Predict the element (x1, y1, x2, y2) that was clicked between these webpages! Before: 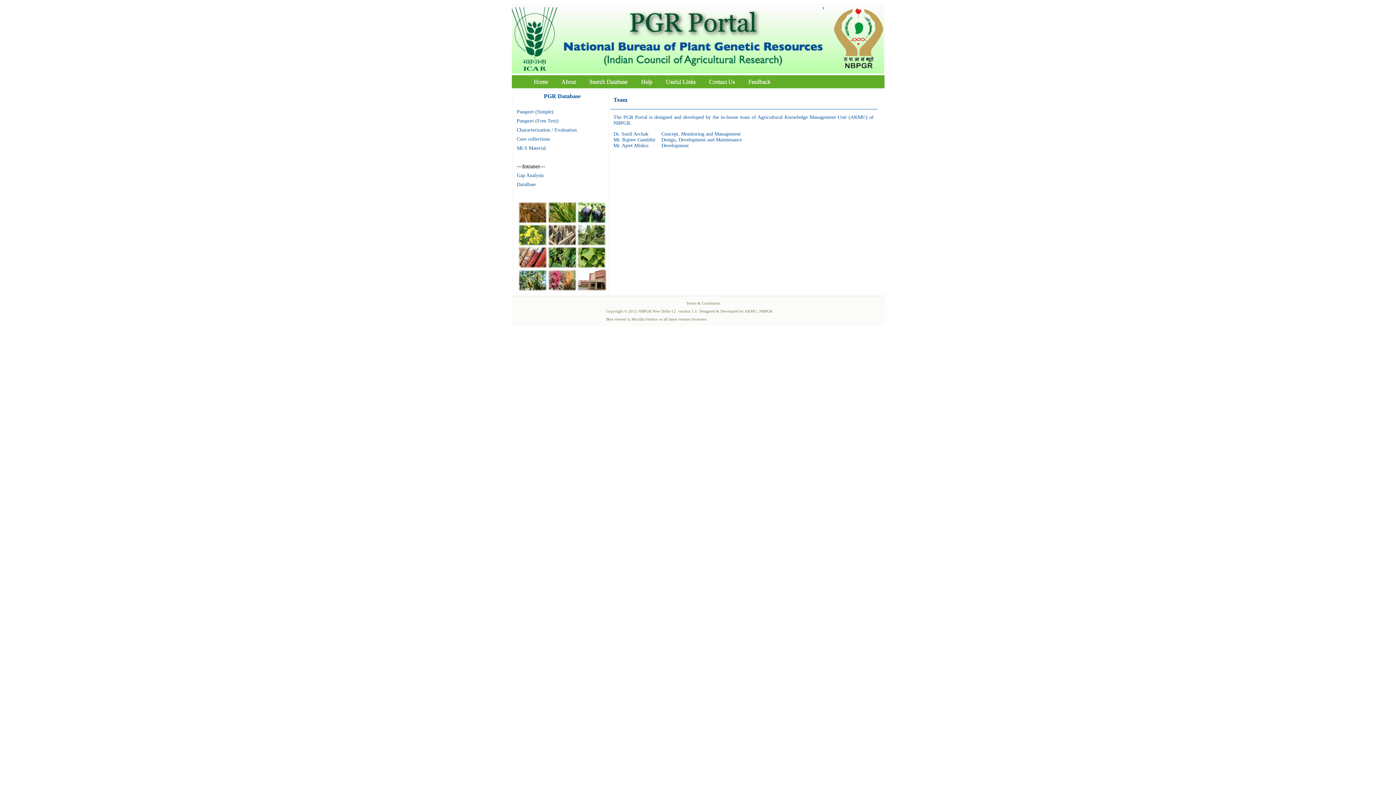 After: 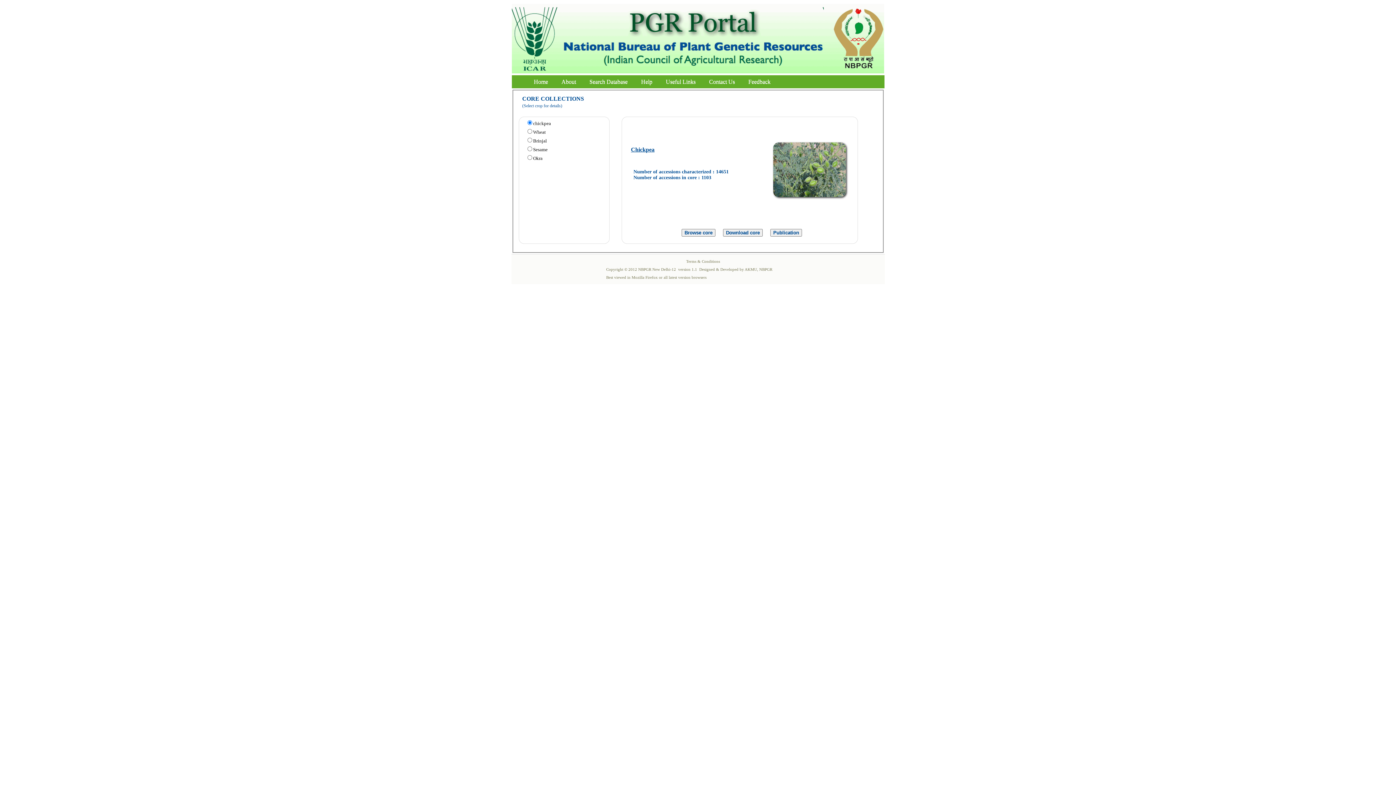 Action: label: Core collections bbox: (516, 136, 550, 141)